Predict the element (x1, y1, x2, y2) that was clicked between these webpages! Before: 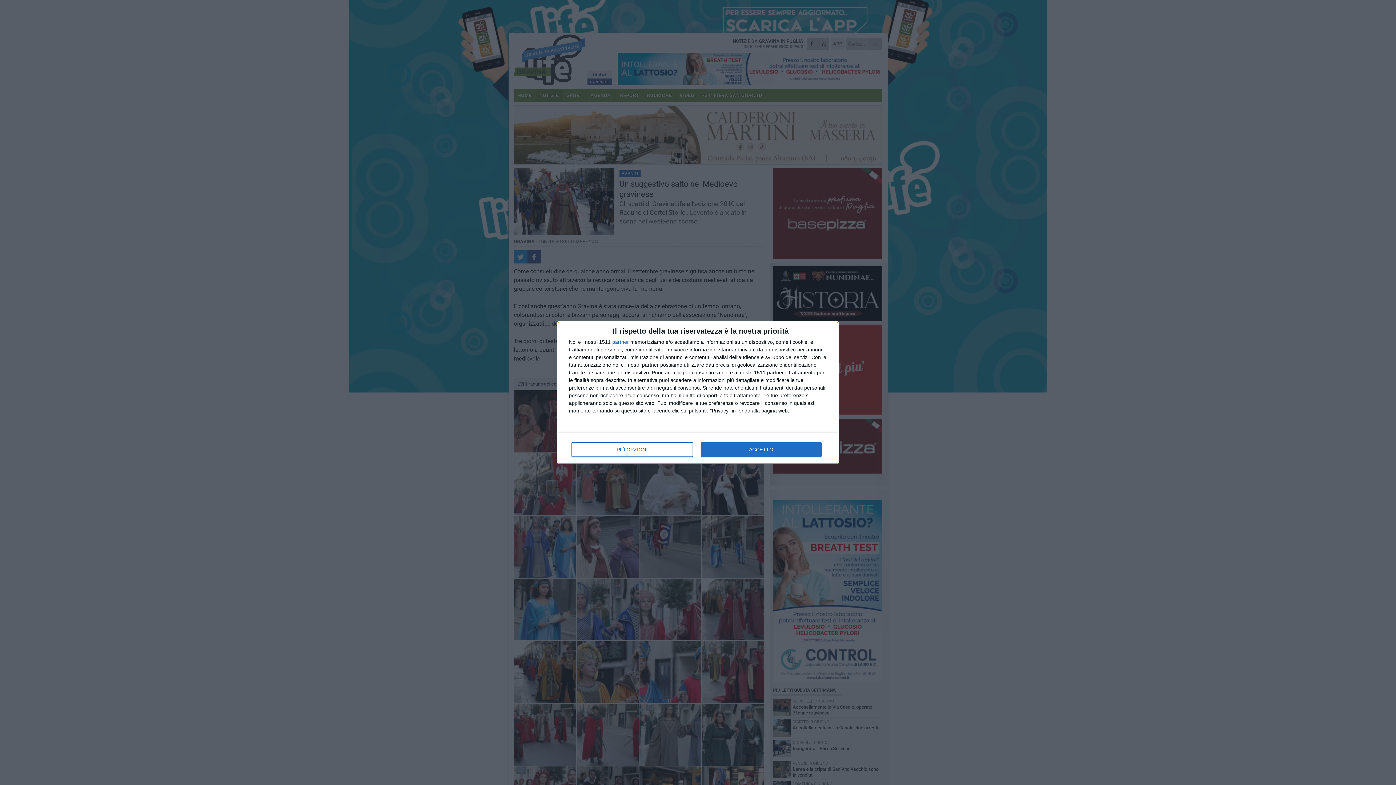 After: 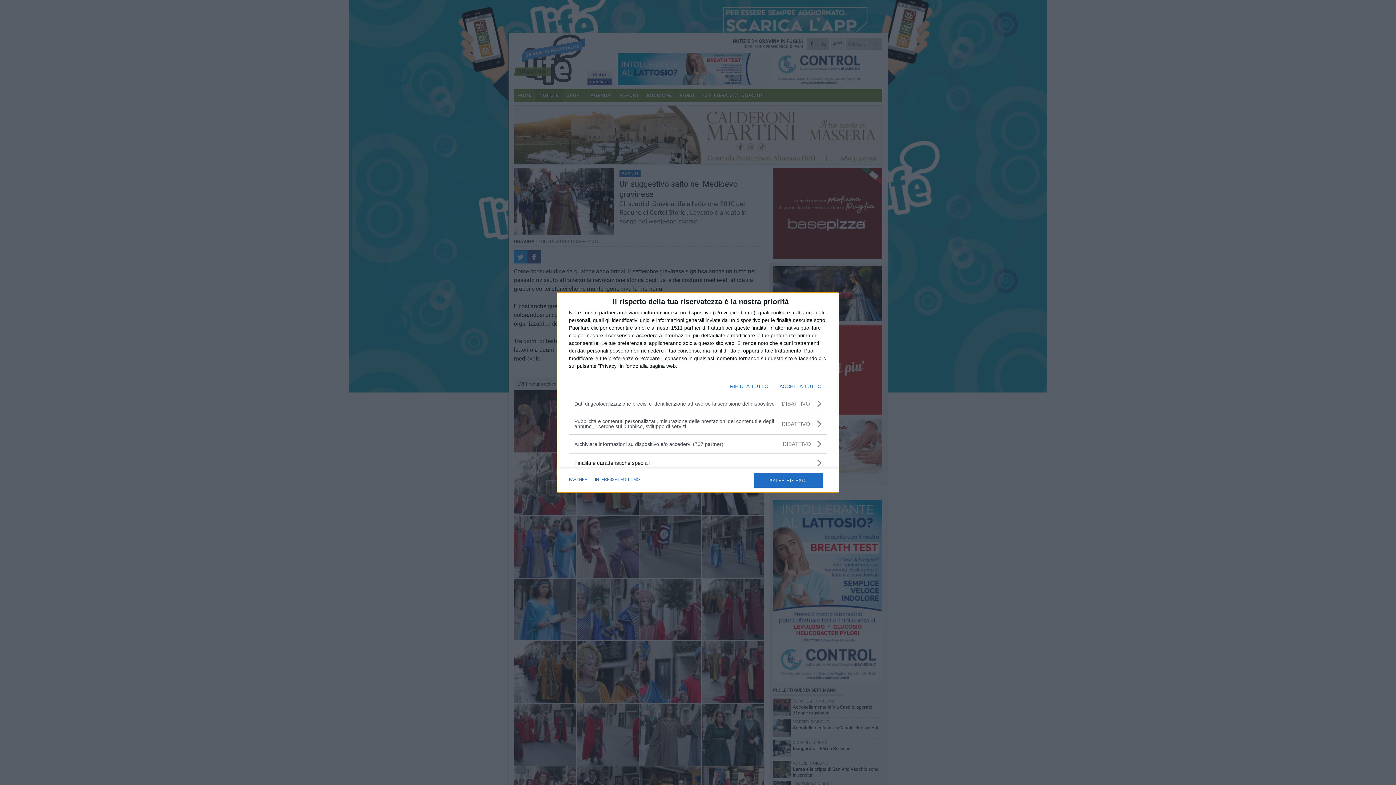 Action: label: PIÙ OPZIONI bbox: (571, 442, 692, 456)